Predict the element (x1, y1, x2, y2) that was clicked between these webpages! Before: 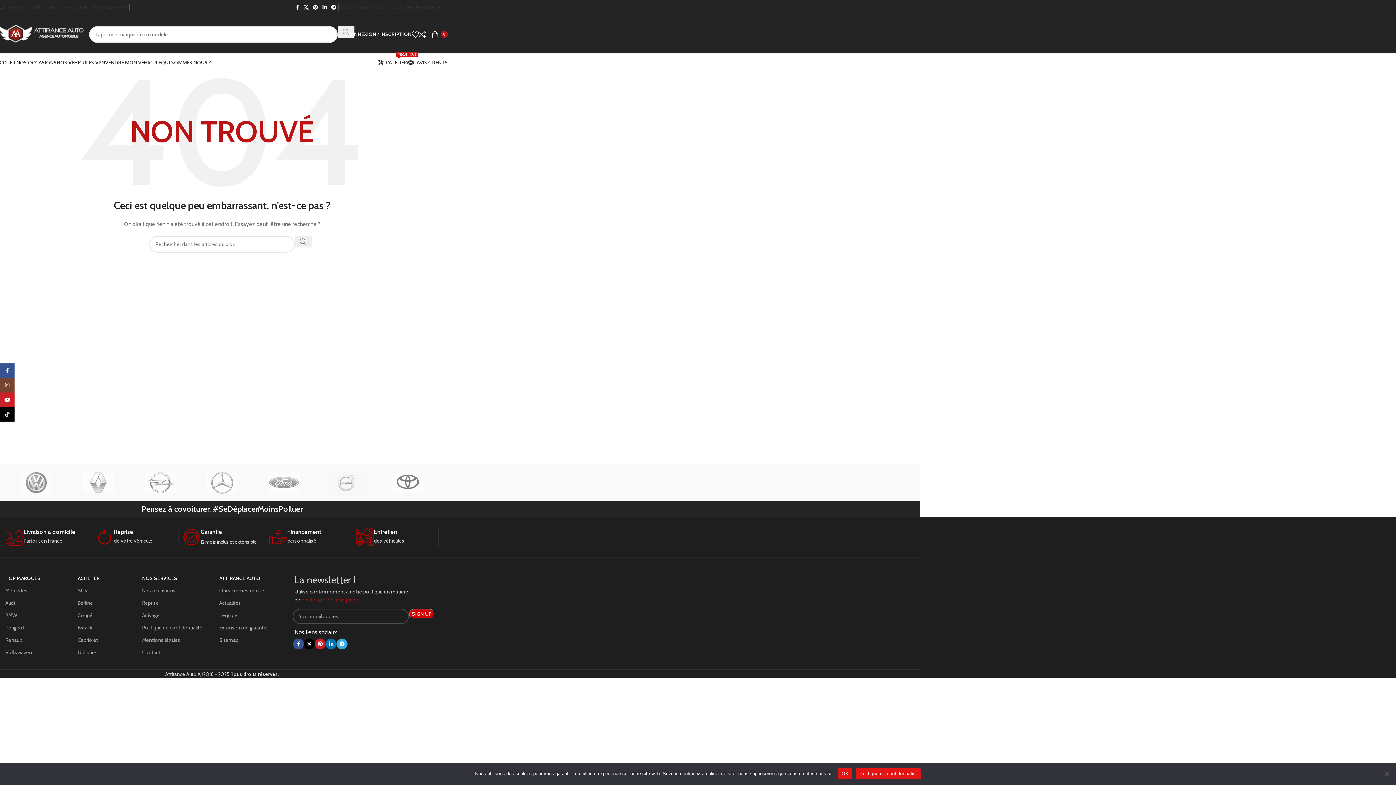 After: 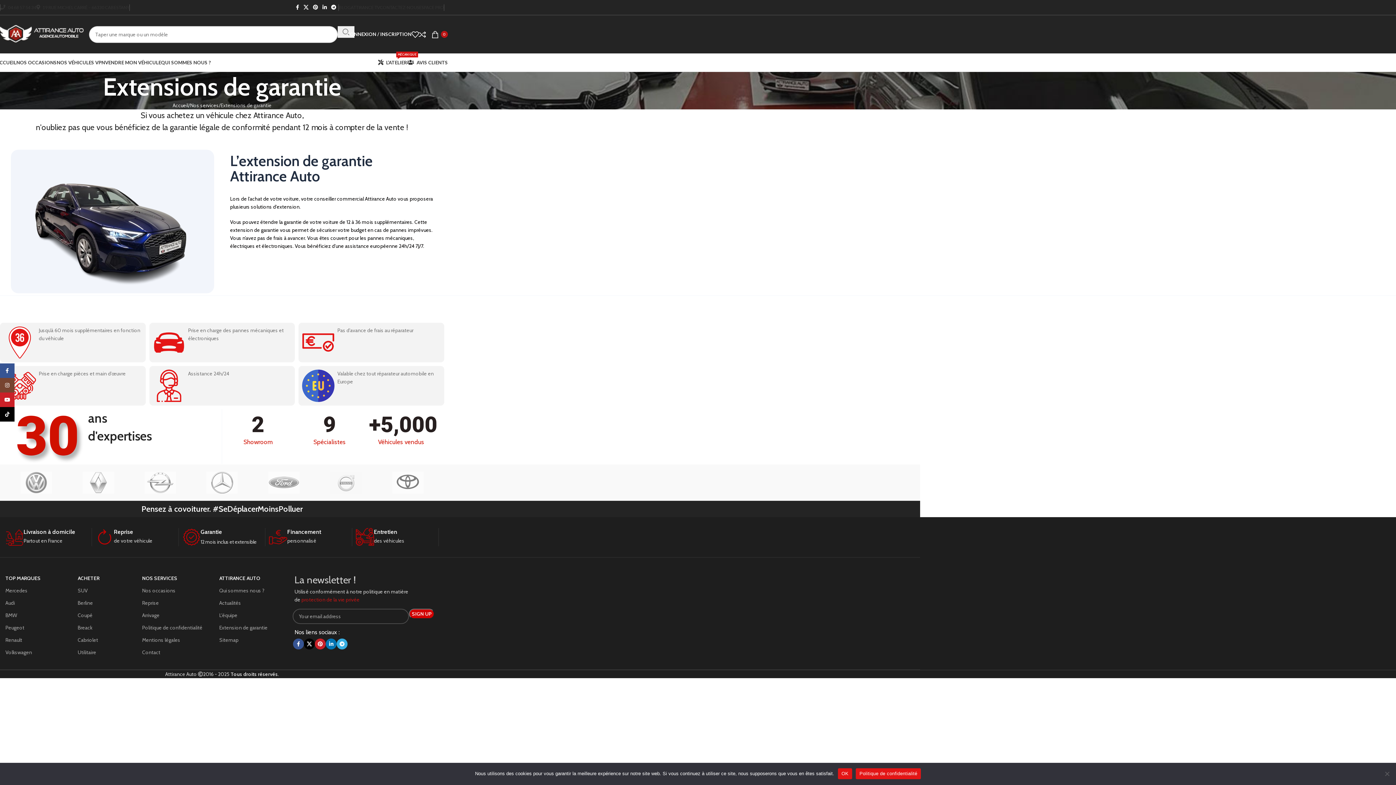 Action: bbox: (219, 621, 291, 634) label: Extension de garantie